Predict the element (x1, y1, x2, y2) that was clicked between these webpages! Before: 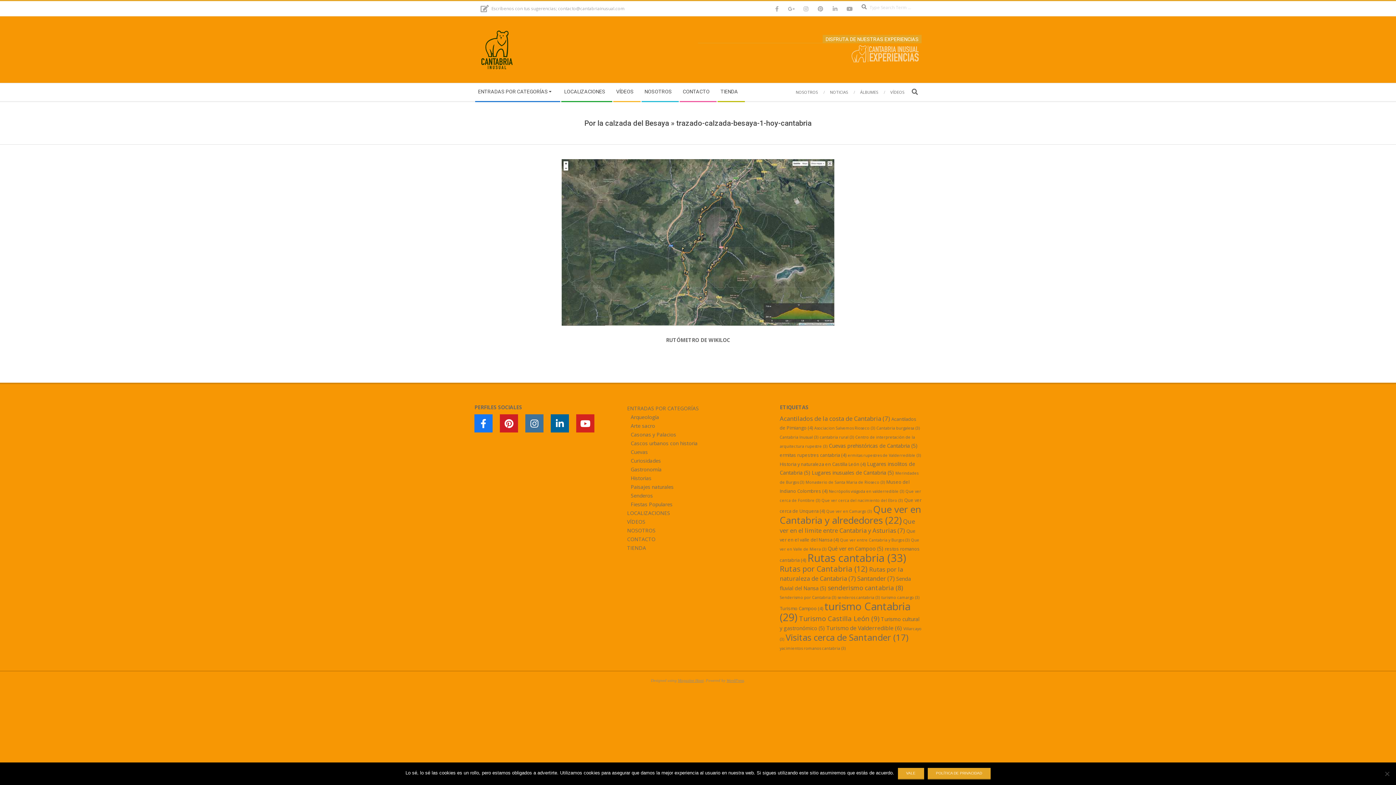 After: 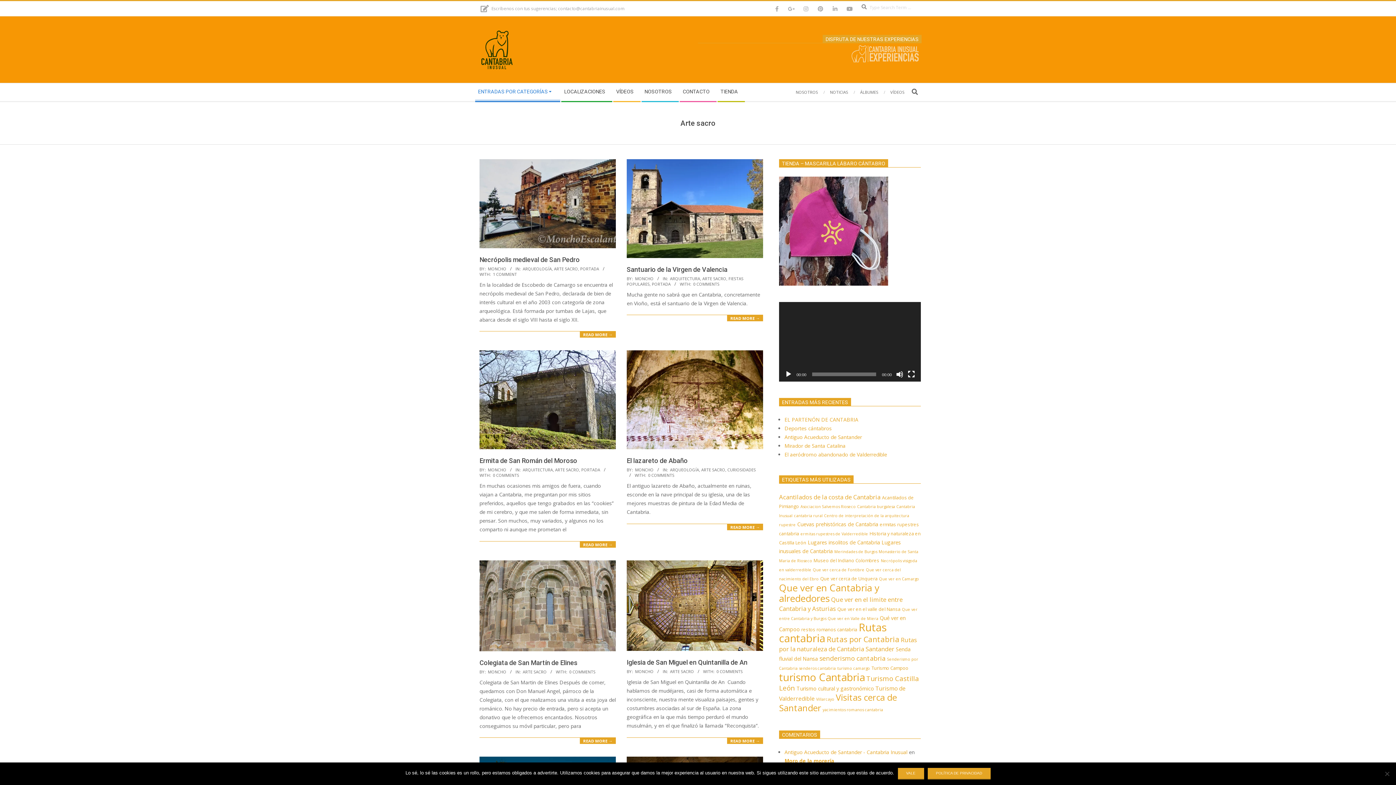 Action: label: Arte sacro bbox: (630, 422, 655, 429)